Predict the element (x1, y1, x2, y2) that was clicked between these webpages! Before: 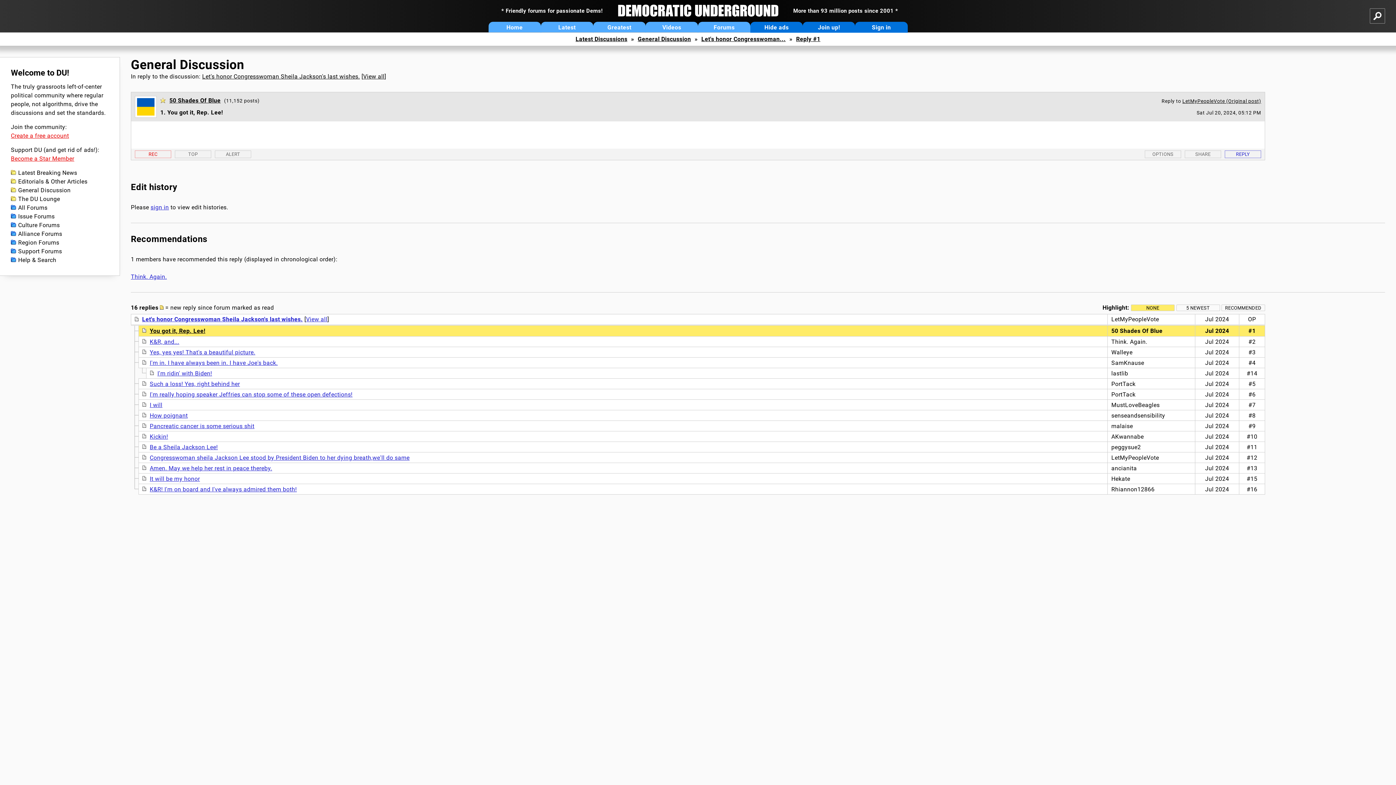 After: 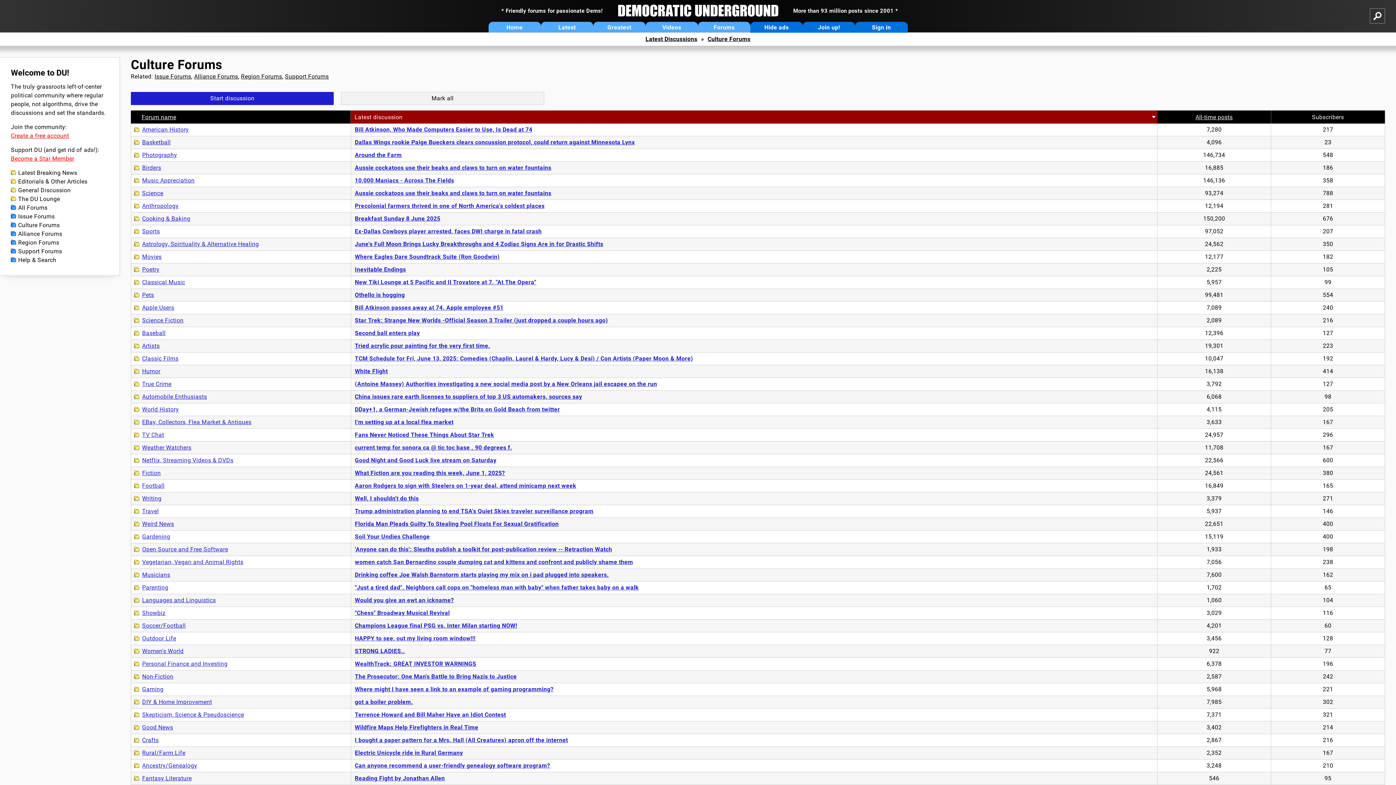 Action: bbox: (10, 221, 108, 229) label: Culture Forums